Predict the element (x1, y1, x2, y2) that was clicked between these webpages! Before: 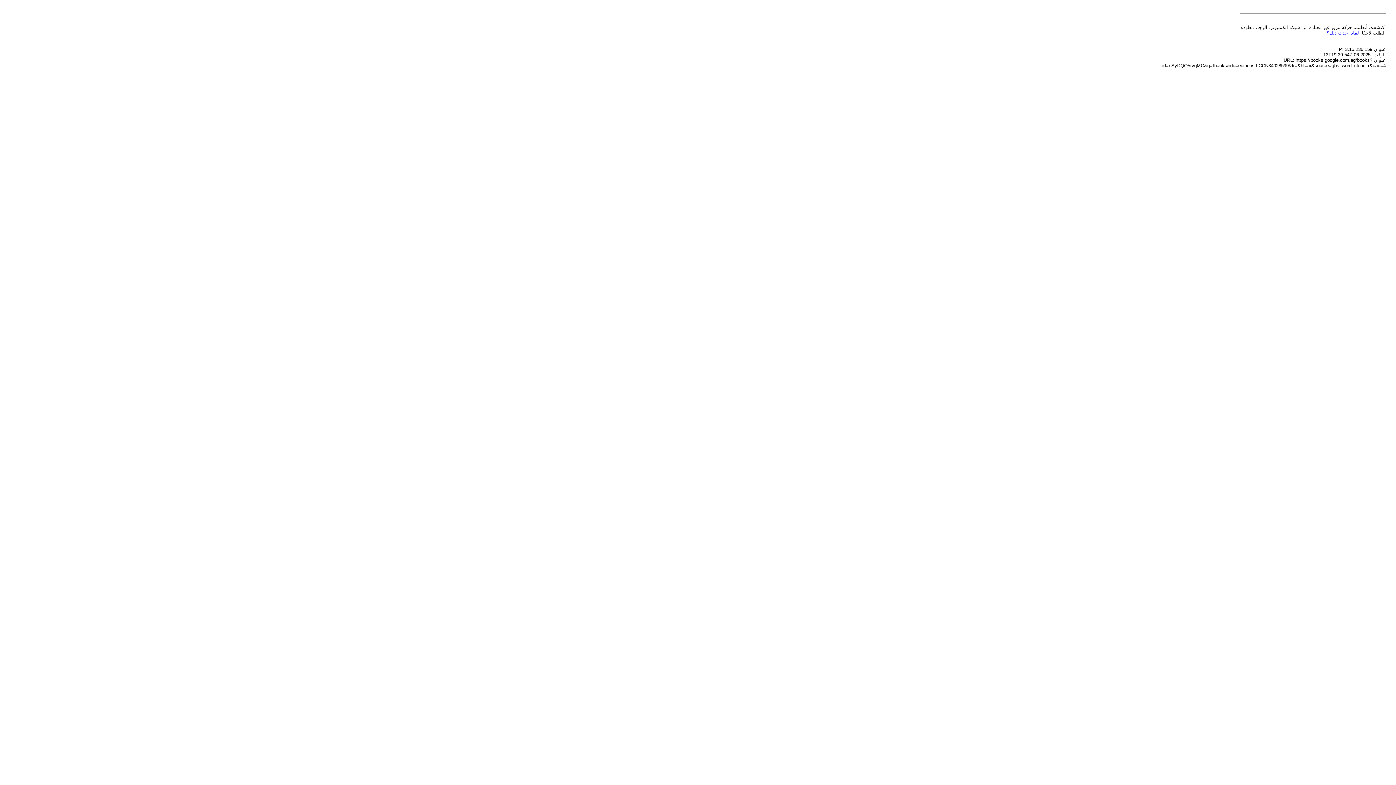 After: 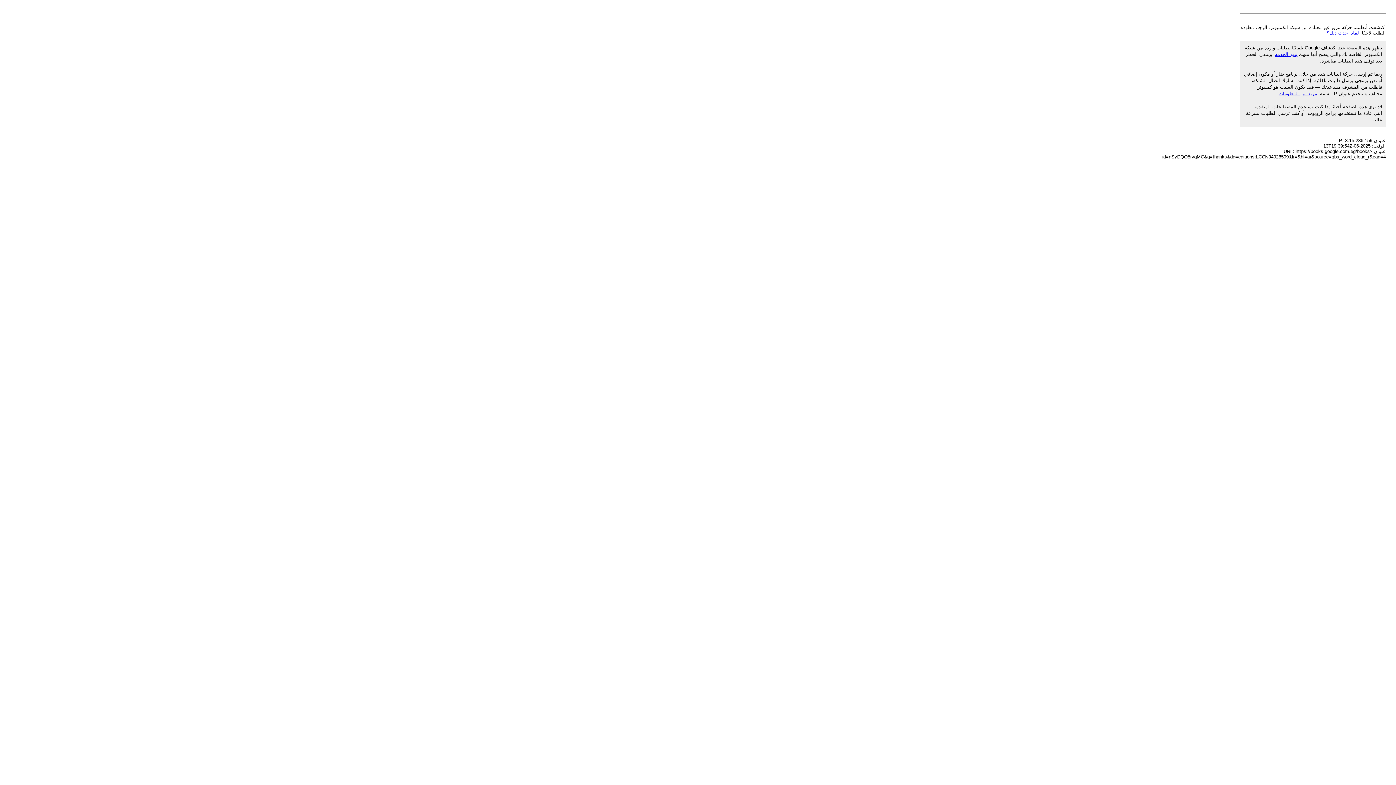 Action: label: لماذا حدث ذلك؟ bbox: (1326, 30, 1359, 35)